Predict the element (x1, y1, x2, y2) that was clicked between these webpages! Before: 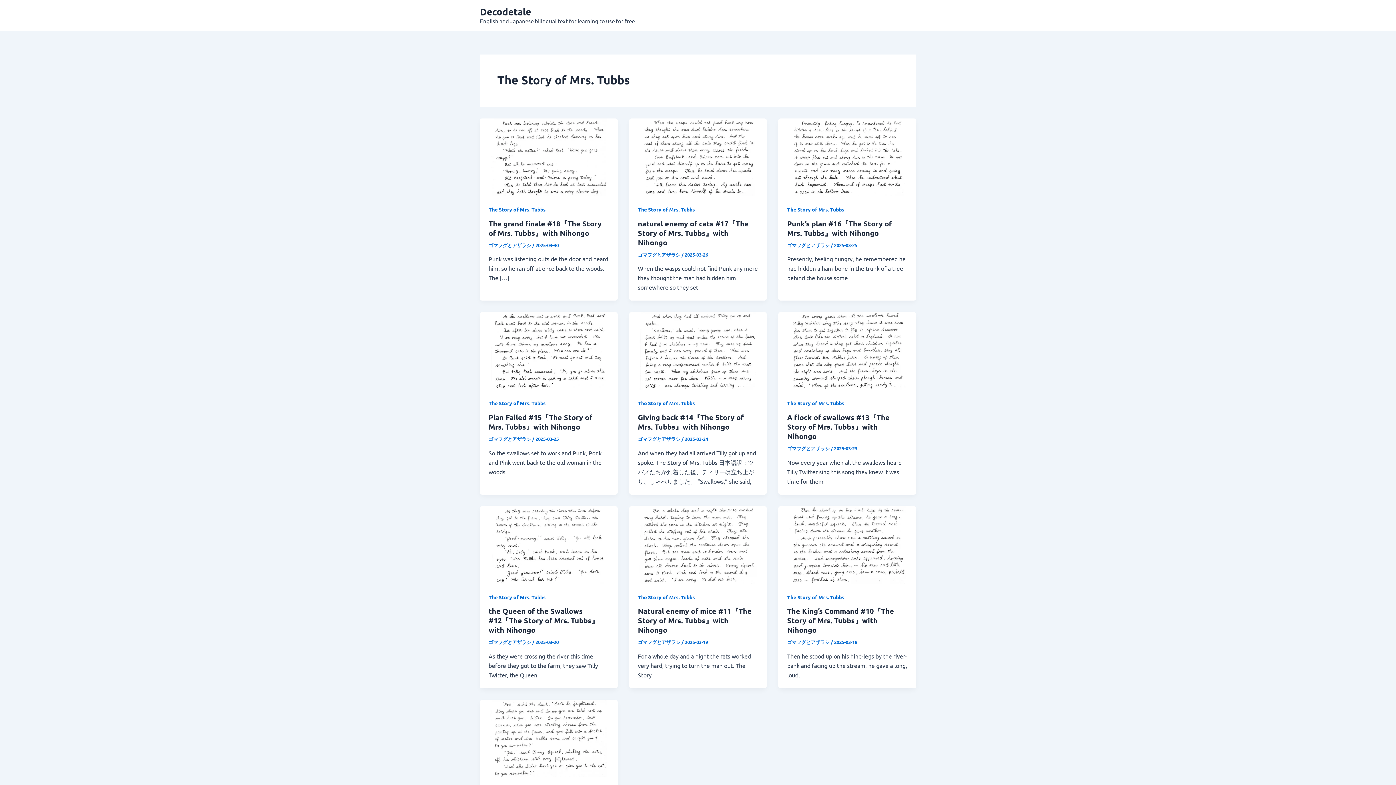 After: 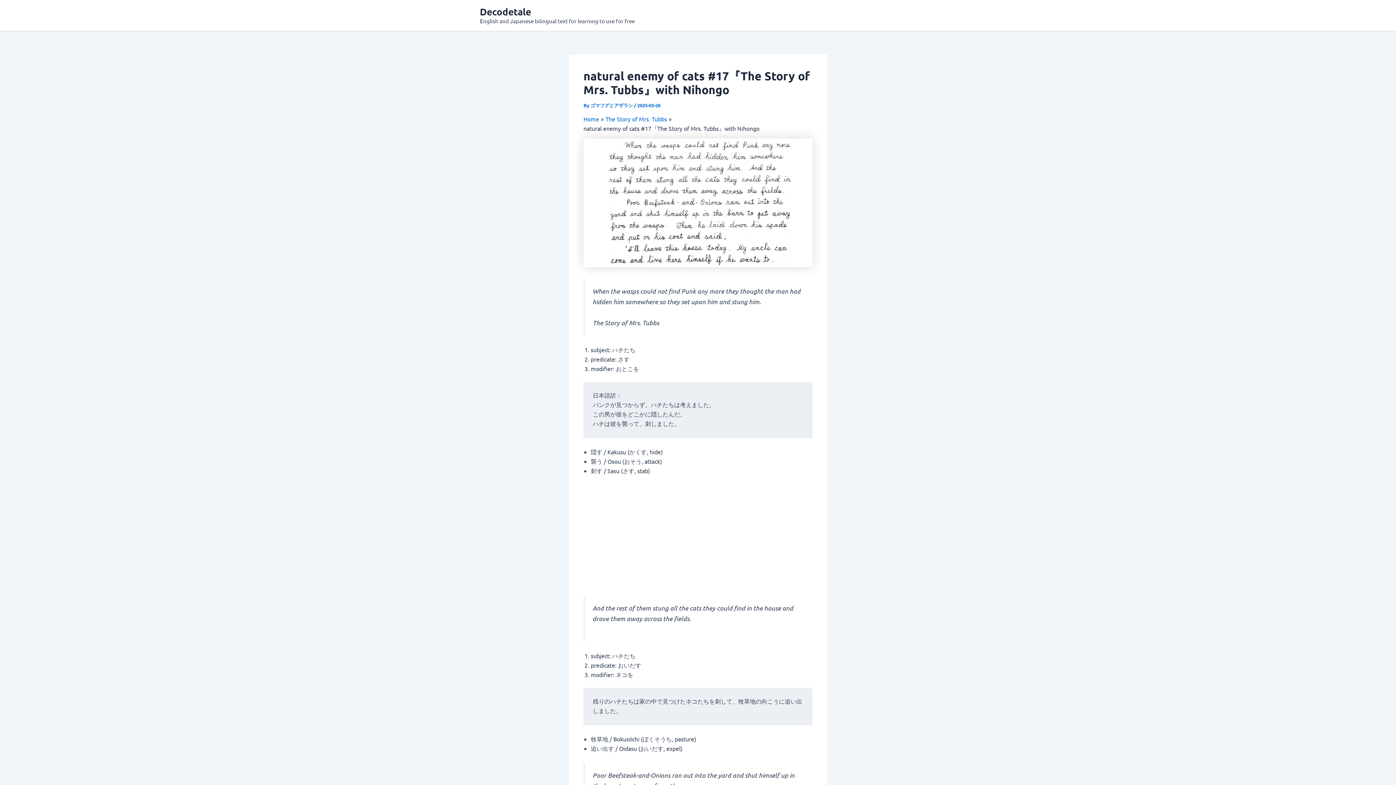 Action: bbox: (629, 152, 767, 159) label: Read: natural enemy of cats #17『The Story of Mrs. Tubbs』with Nihongo